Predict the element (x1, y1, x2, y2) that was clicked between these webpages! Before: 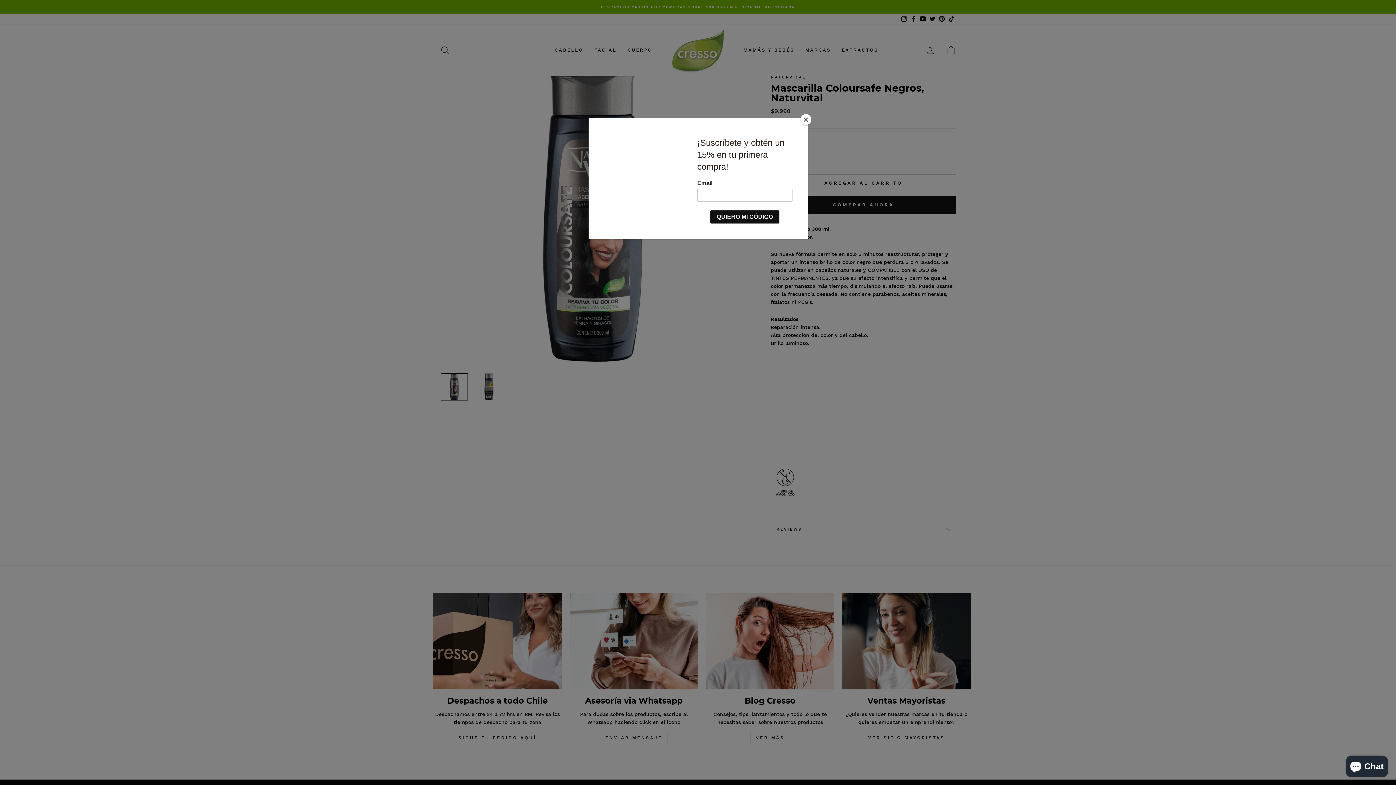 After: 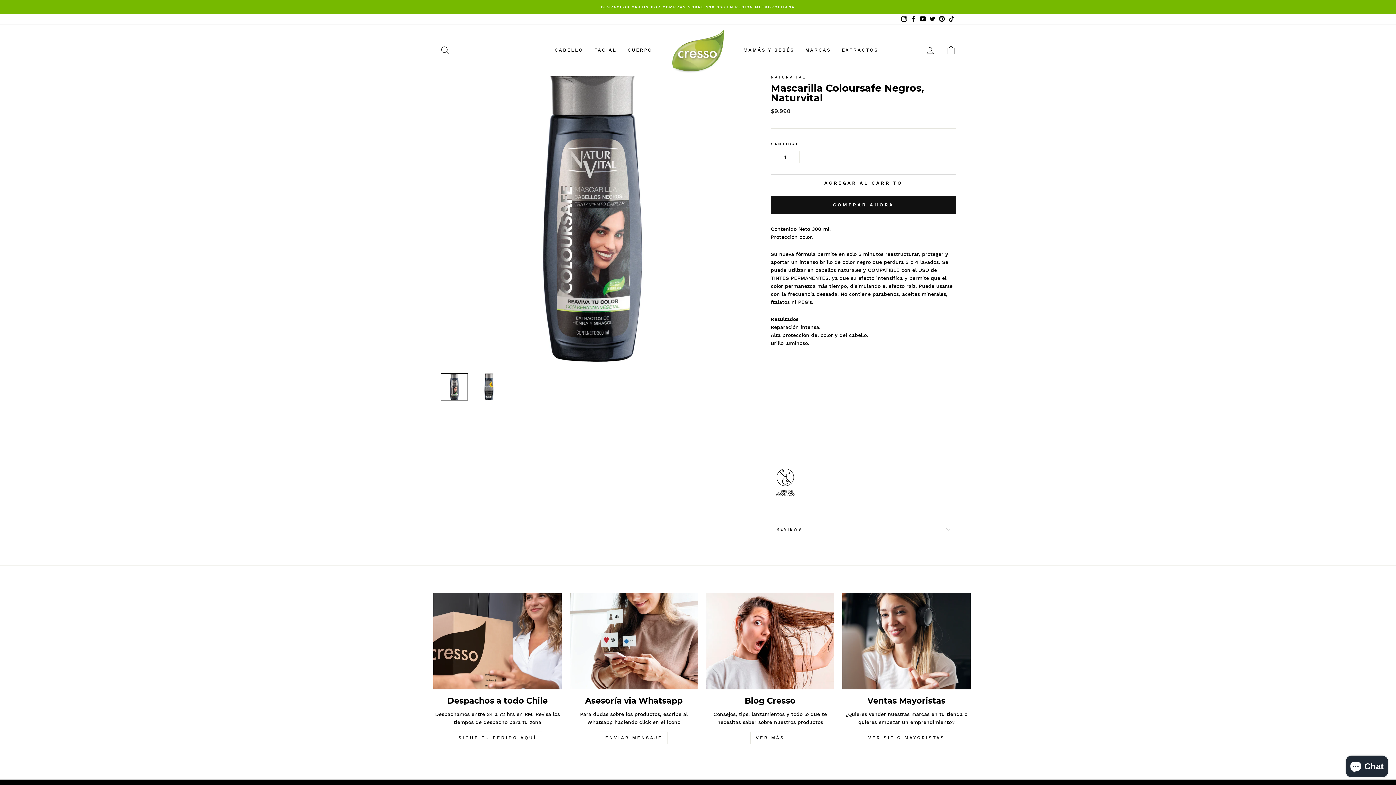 Action: label: Close bbox: (800, 114, 811, 125)